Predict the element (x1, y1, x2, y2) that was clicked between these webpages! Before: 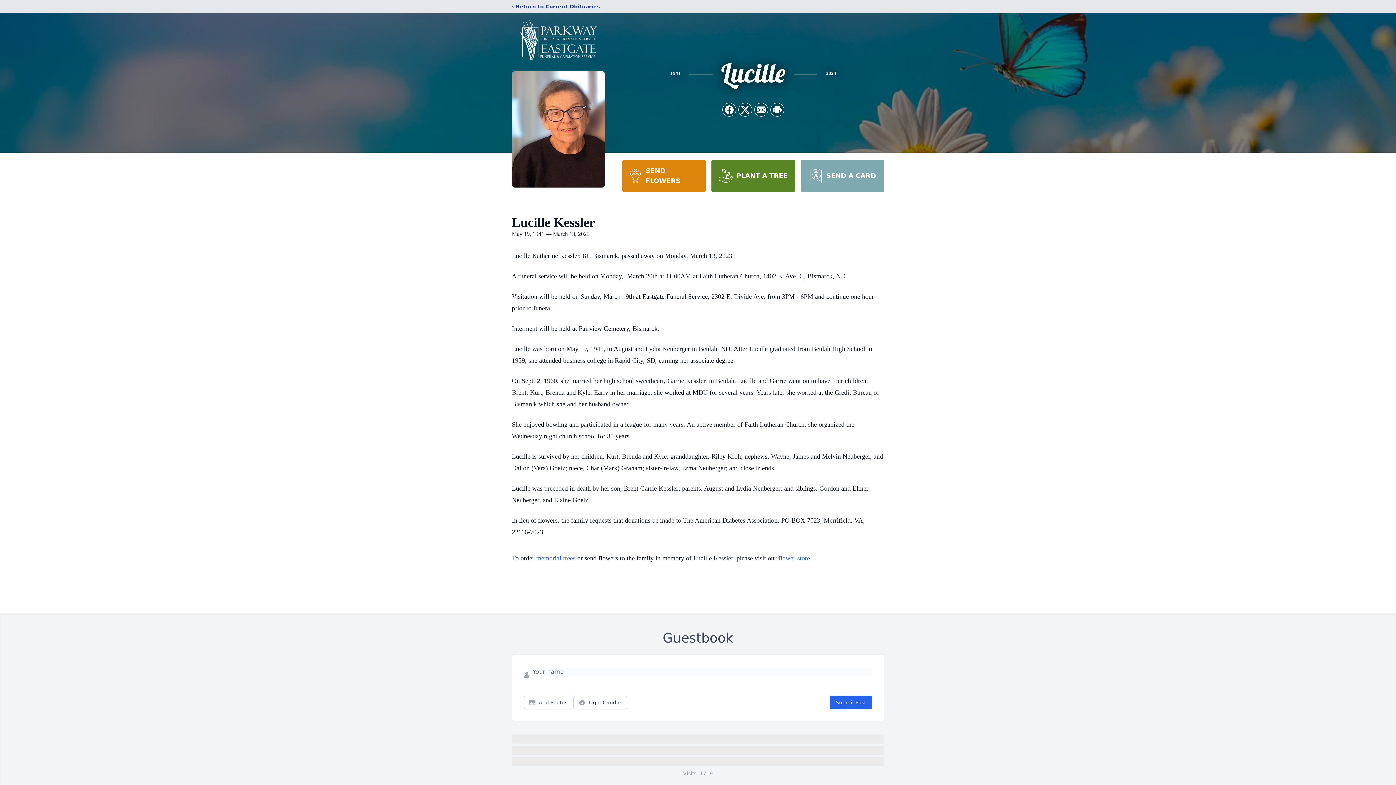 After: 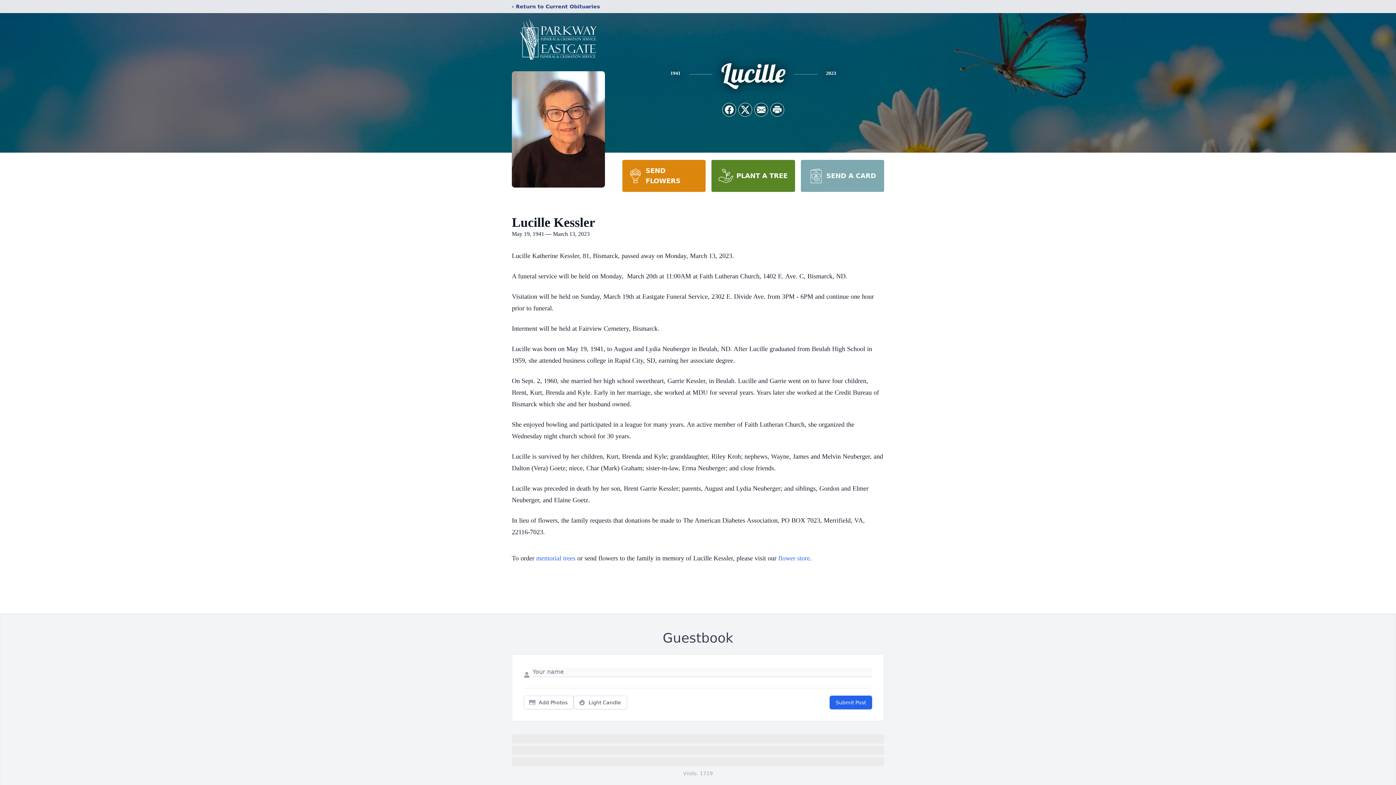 Action: label: PLANT A TREE bbox: (711, 160, 795, 192)